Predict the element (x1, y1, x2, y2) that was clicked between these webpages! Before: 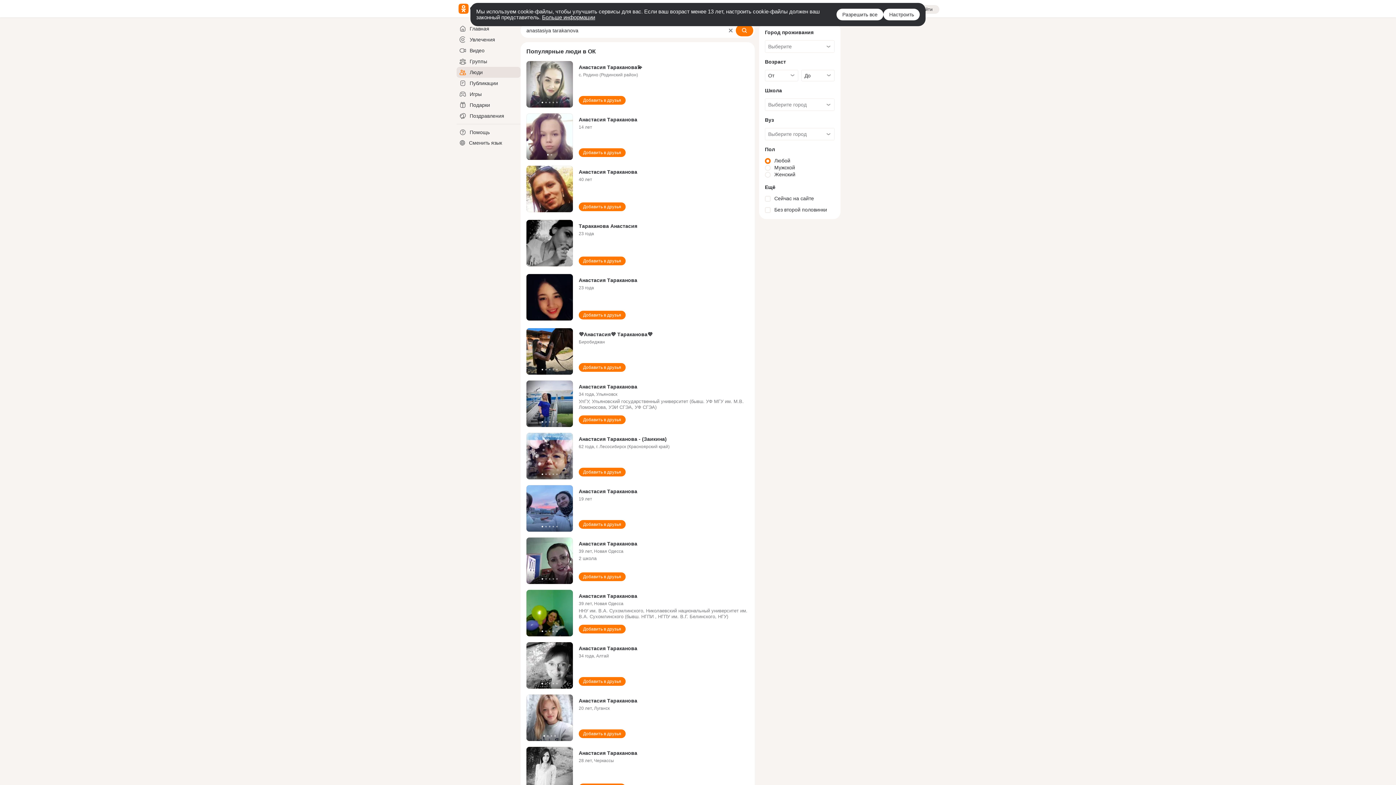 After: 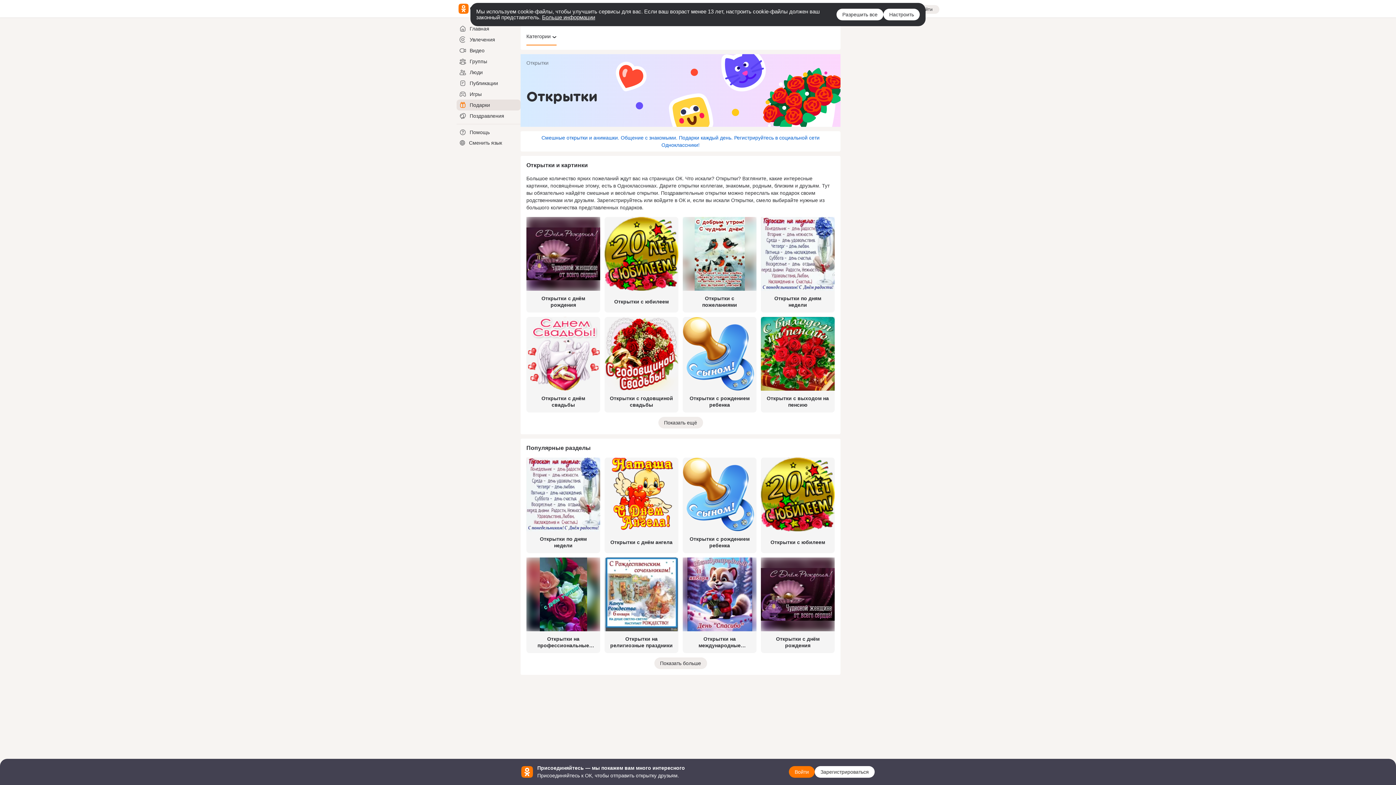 Action: bbox: (456, 99, 520, 110) label: Подарки